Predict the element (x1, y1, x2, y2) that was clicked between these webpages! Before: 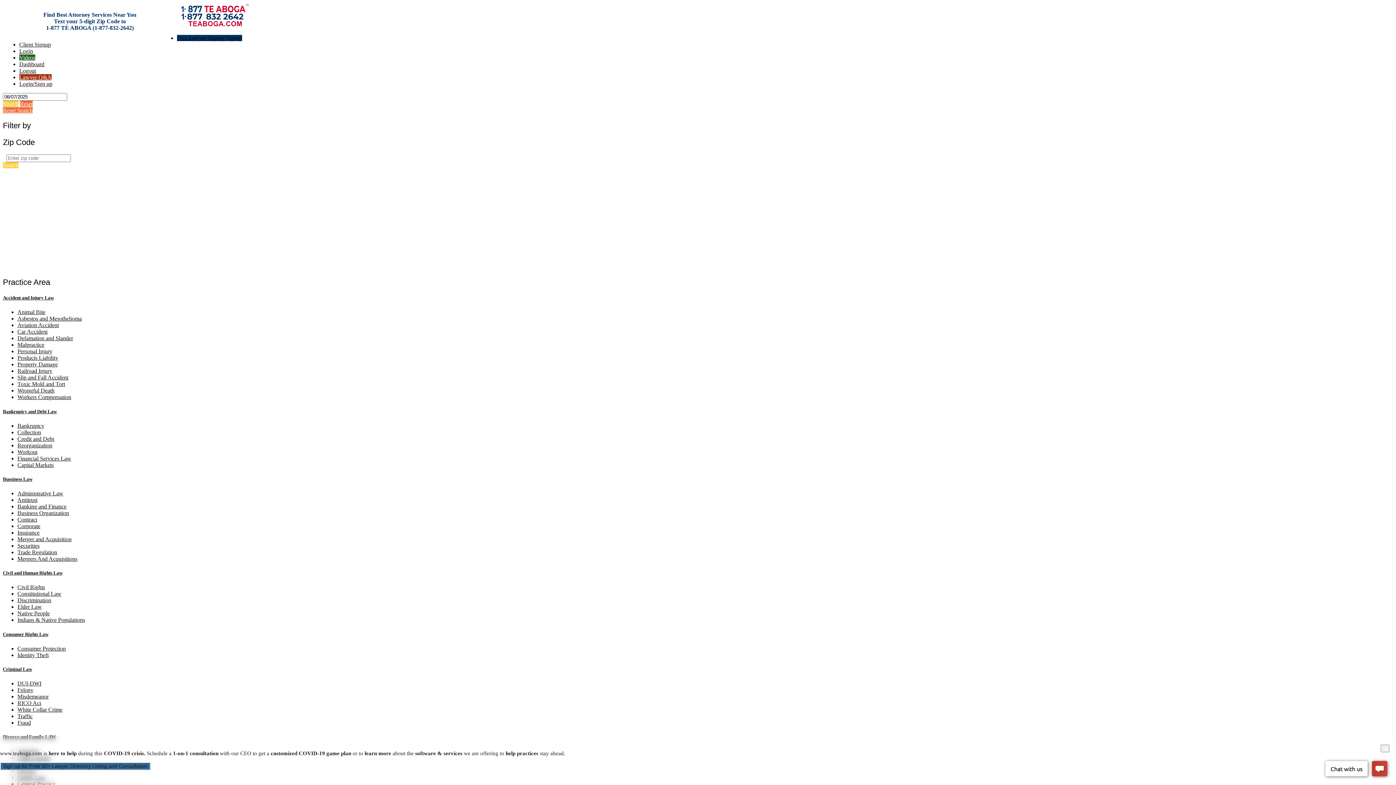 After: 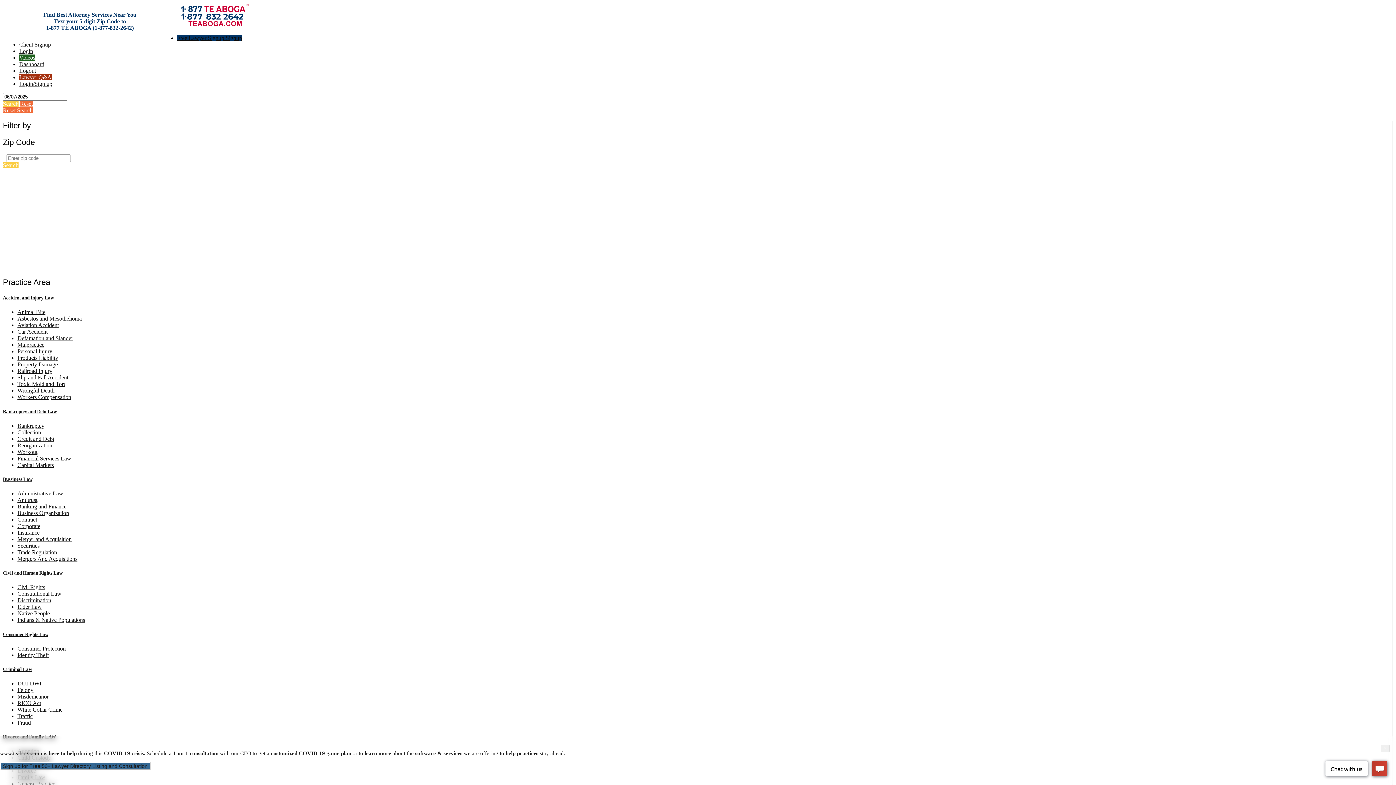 Action: label: Videos bbox: (19, 54, 35, 60)